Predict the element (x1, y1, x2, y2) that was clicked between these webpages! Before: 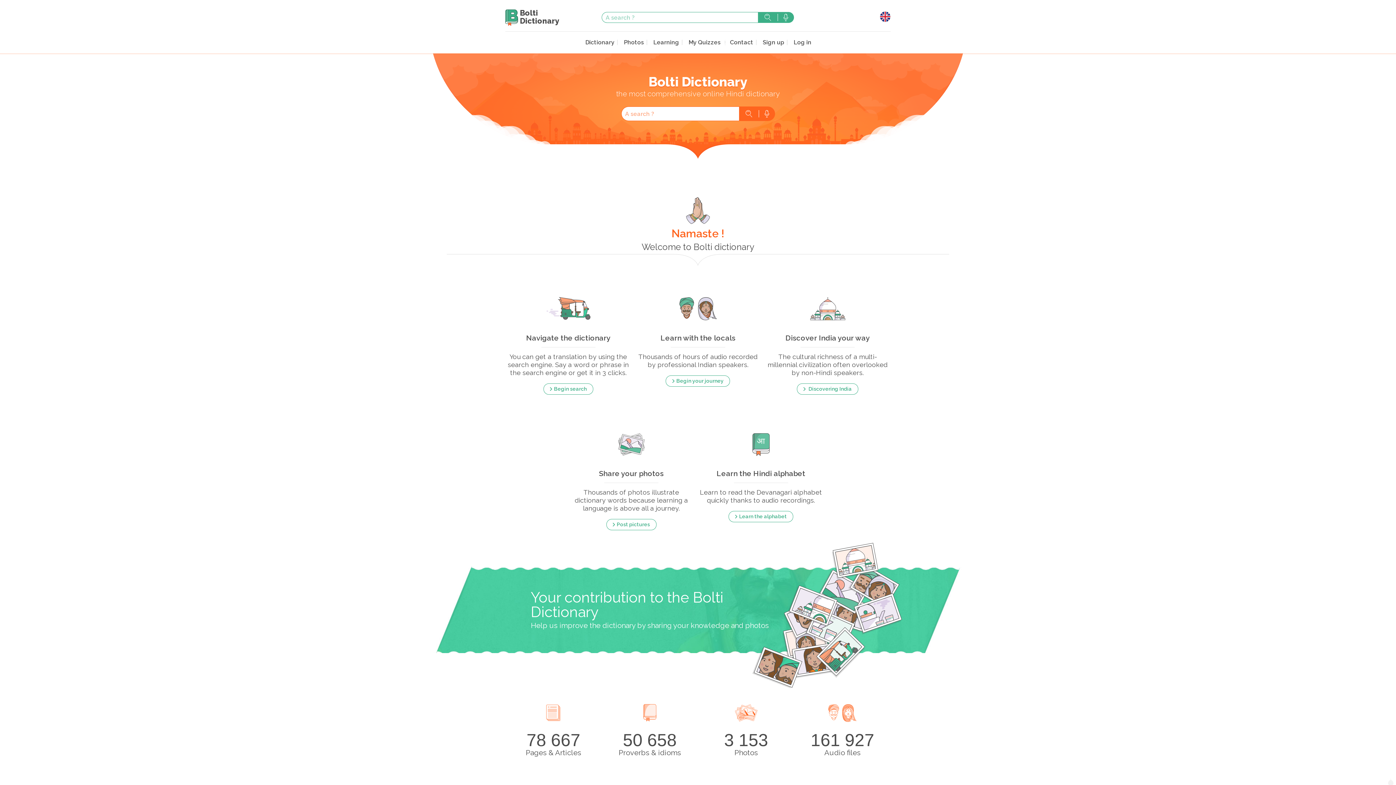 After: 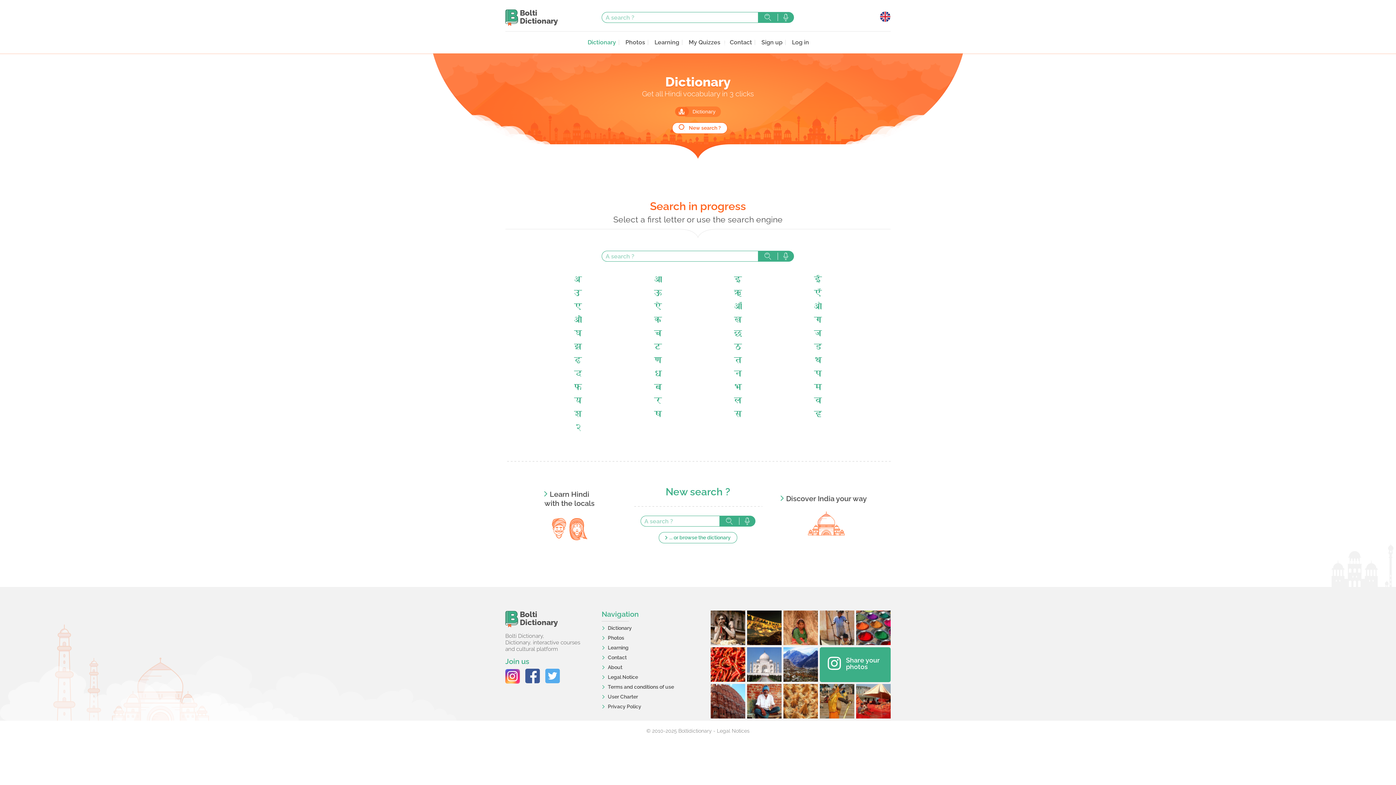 Action: label: Dictionary bbox: (581, 38, 618, 45)